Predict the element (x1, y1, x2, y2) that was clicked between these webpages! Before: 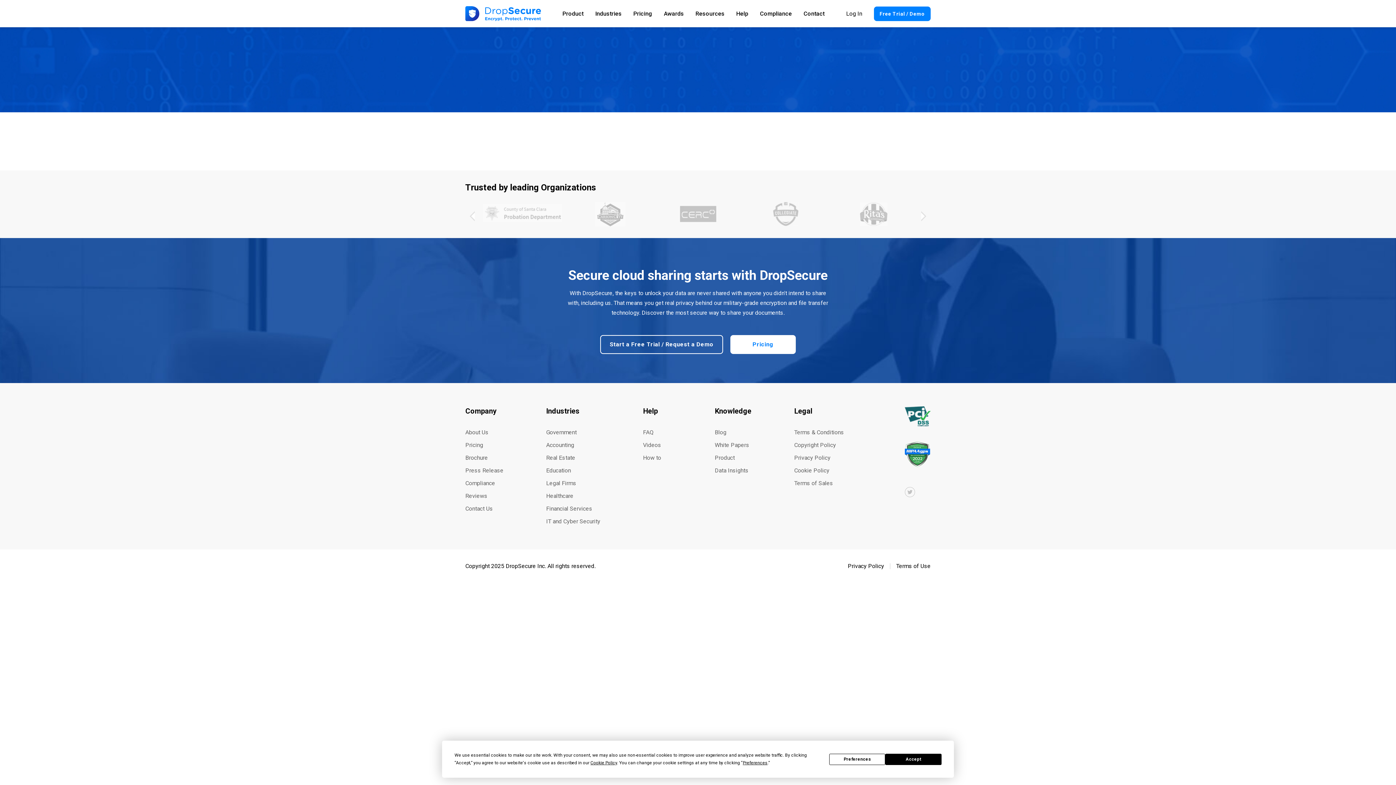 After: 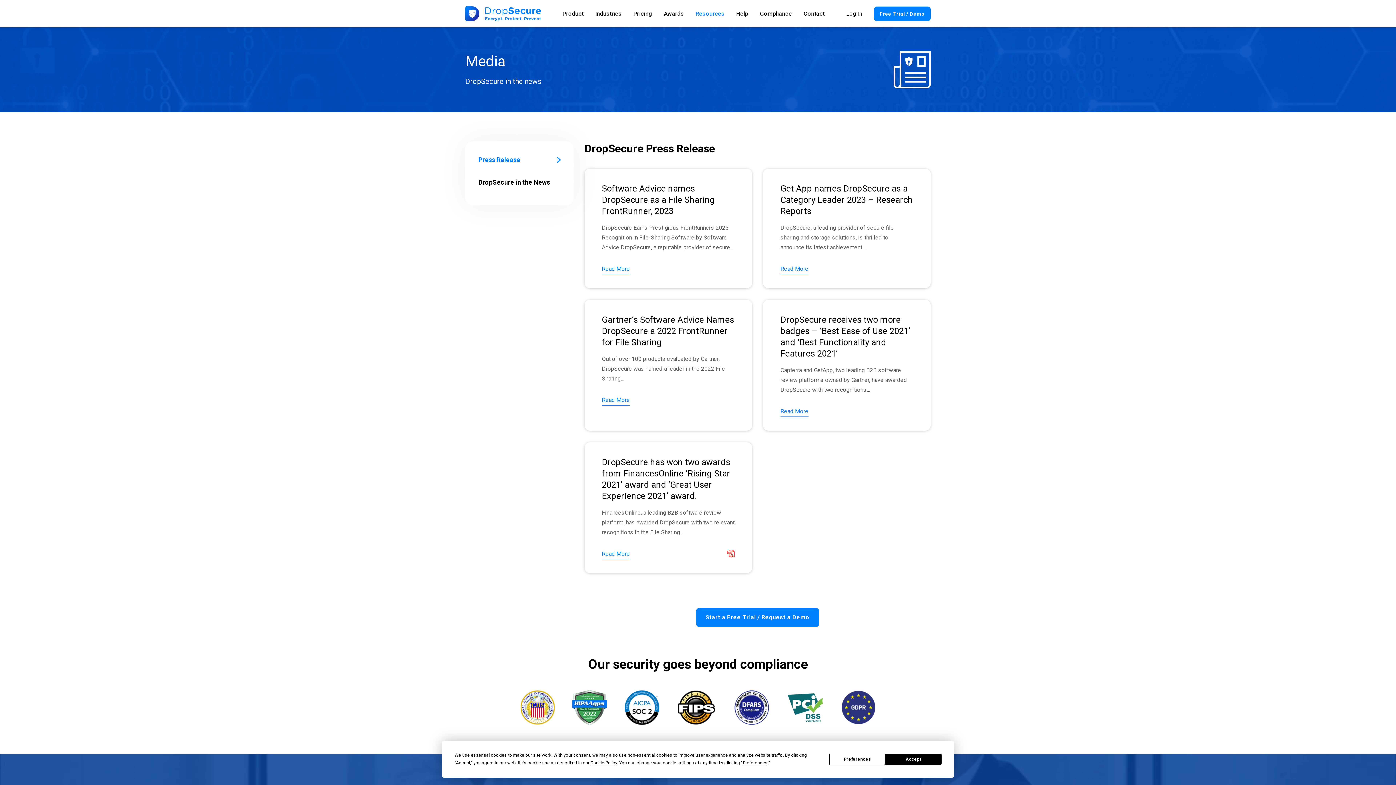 Action: label: Press Release bbox: (465, 467, 503, 474)